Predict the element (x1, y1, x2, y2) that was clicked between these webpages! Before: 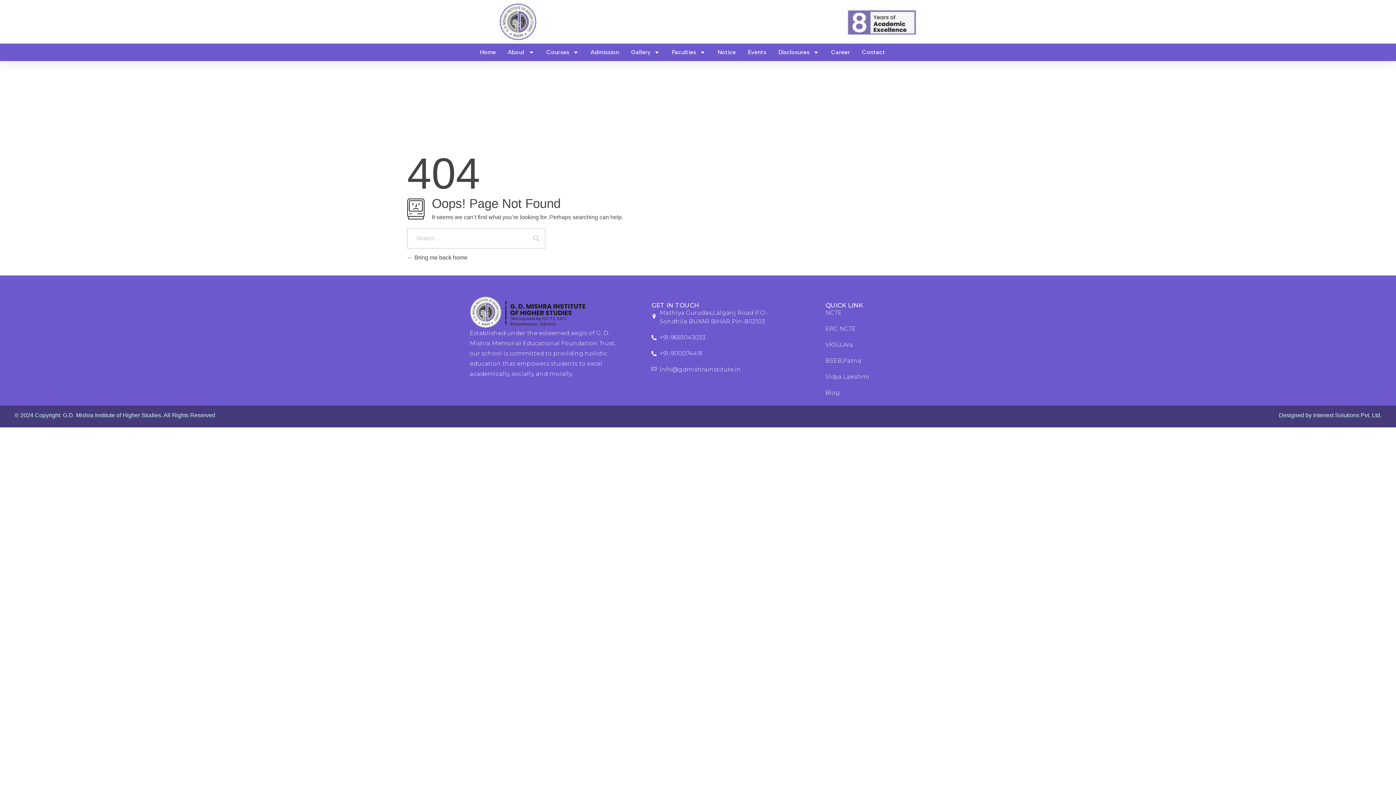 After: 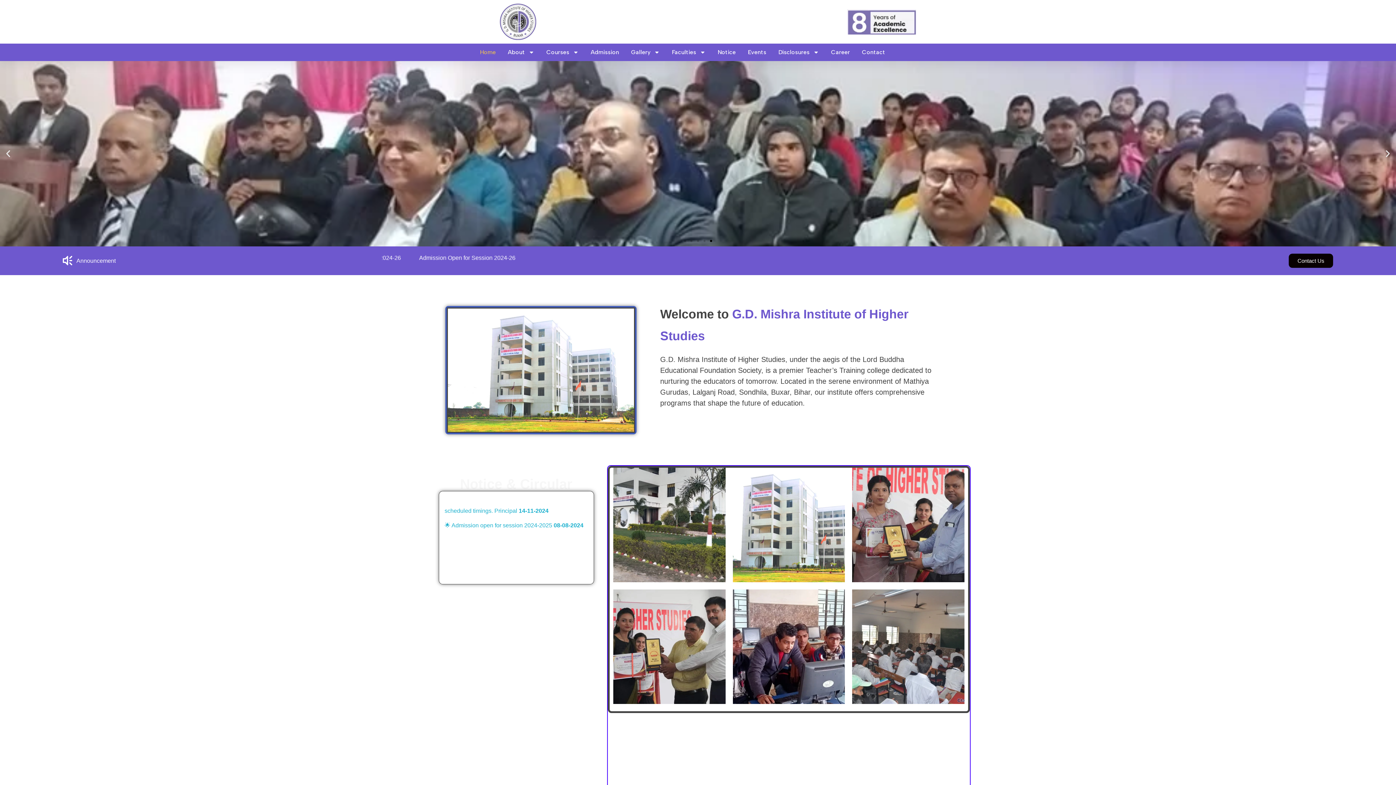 Action: label:  Bring me back home bbox: (407, 254, 467, 260)